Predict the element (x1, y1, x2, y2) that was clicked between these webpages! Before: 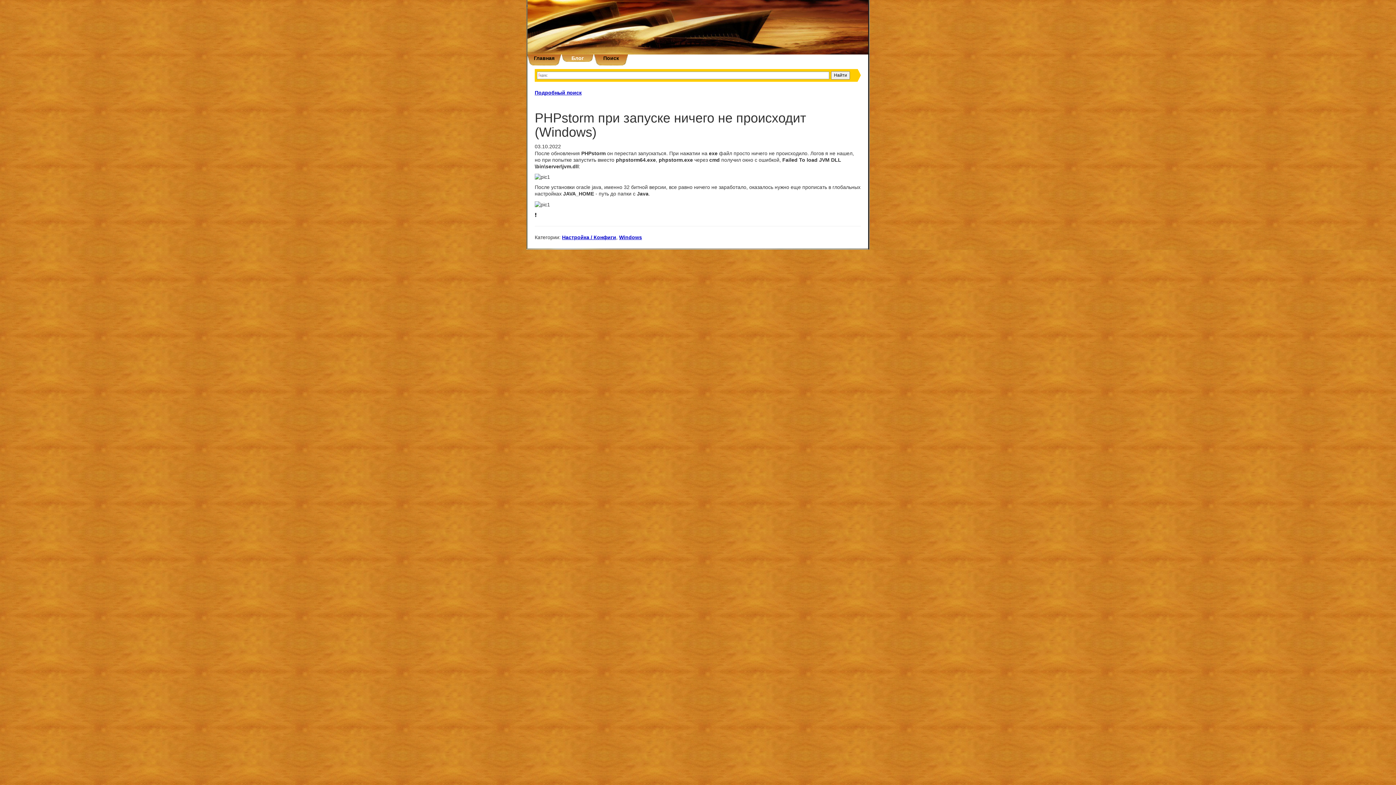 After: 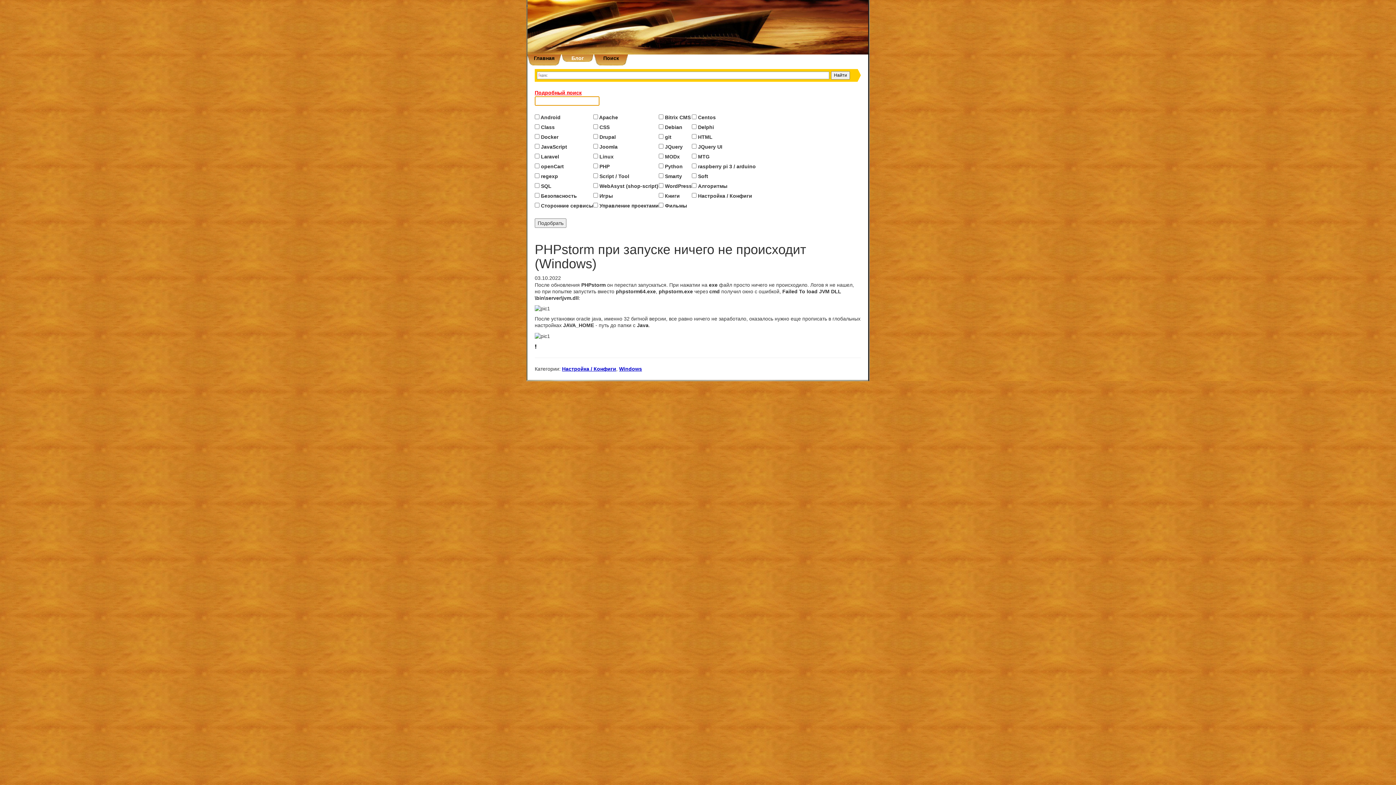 Action: bbox: (534, 89, 581, 95) label: Подробный поиск